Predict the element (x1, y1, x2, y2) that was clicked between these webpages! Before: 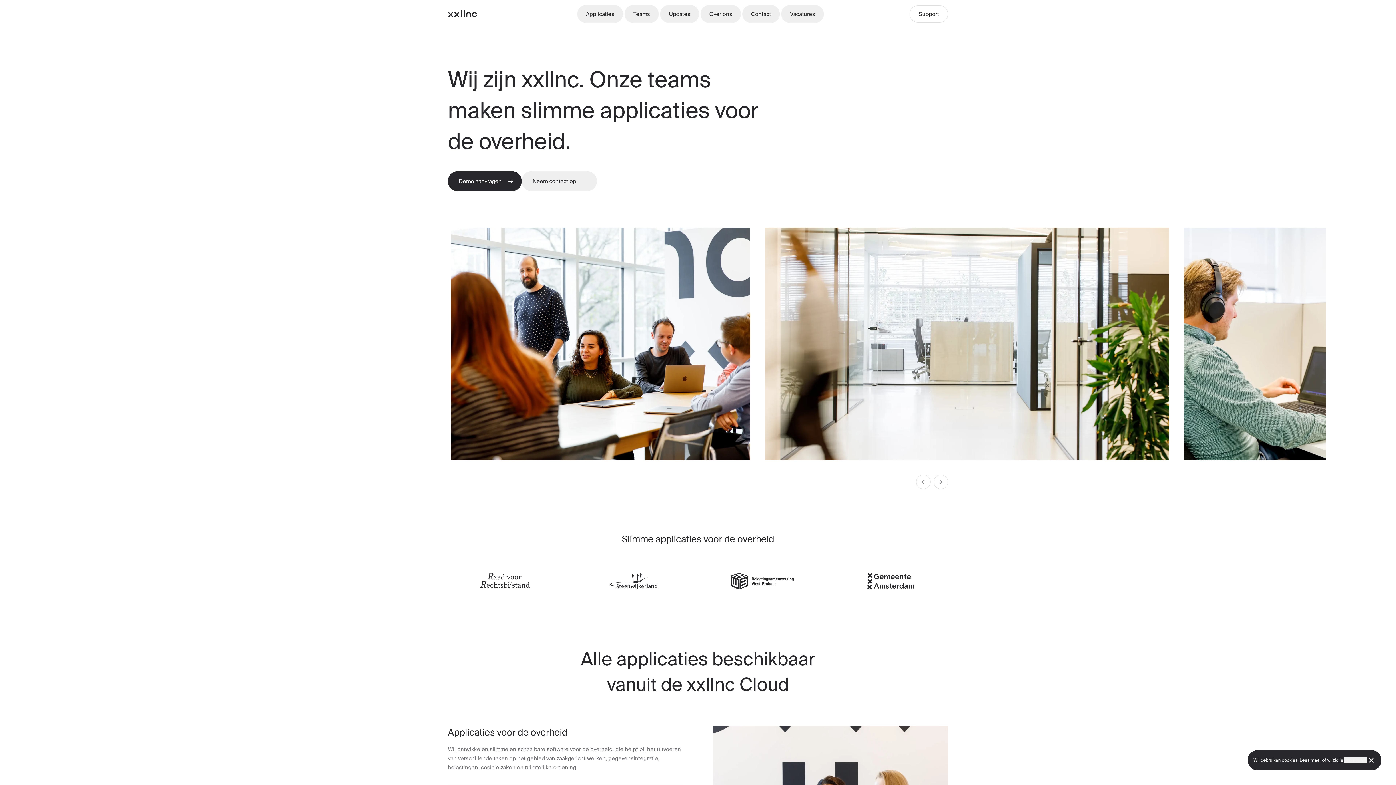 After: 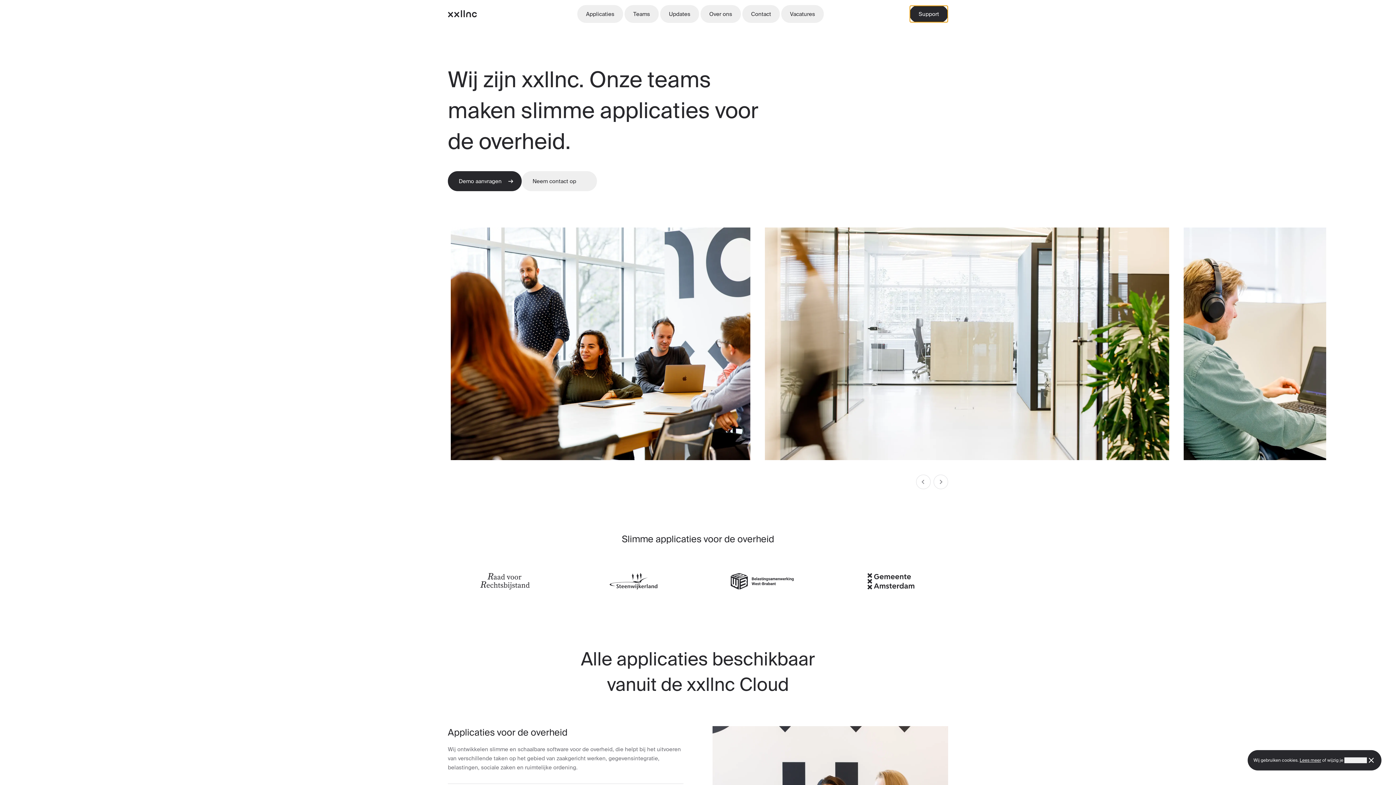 Action: bbox: (909, 5, 948, 22) label: Support